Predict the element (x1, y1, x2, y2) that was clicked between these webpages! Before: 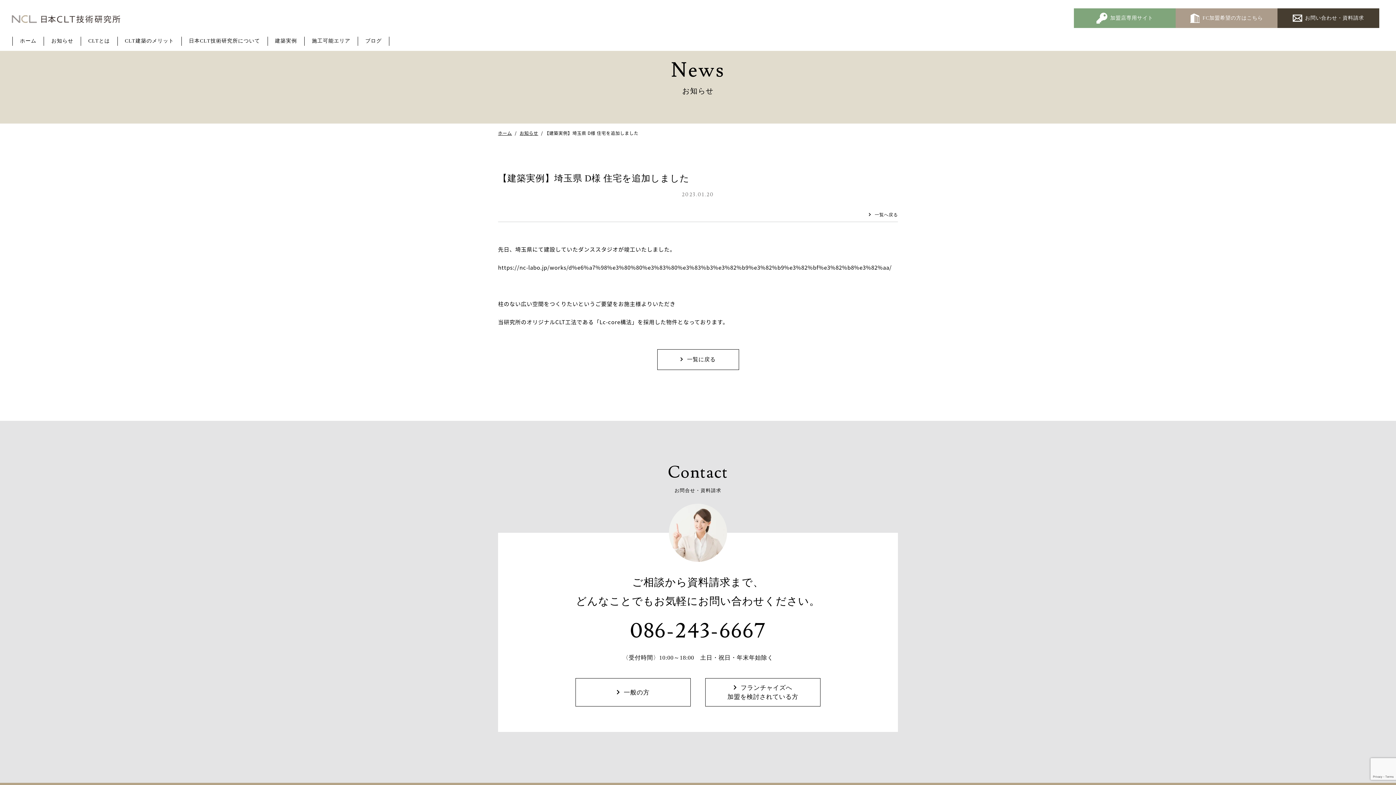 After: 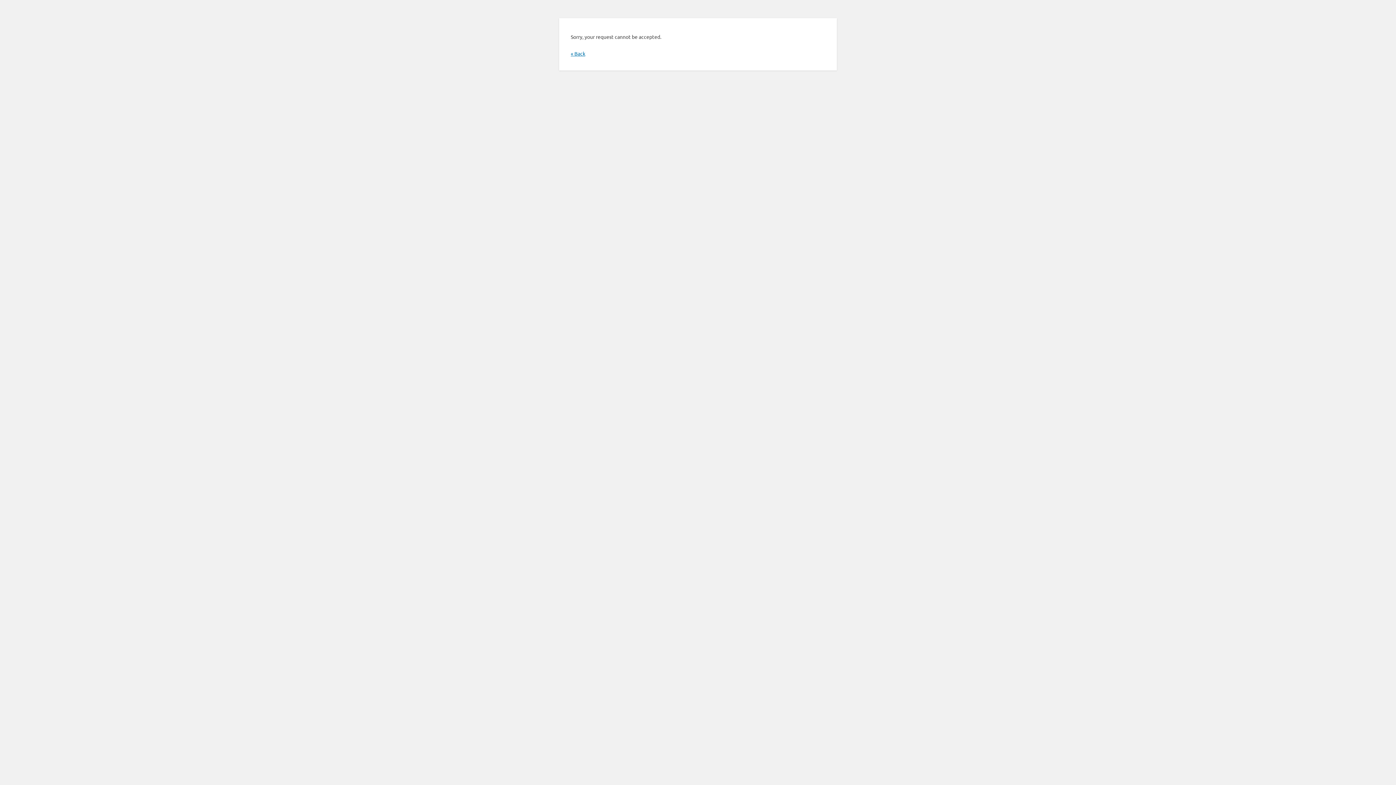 Action: label: 加盟店専用サイト bbox: (1074, 8, 1176, 28)